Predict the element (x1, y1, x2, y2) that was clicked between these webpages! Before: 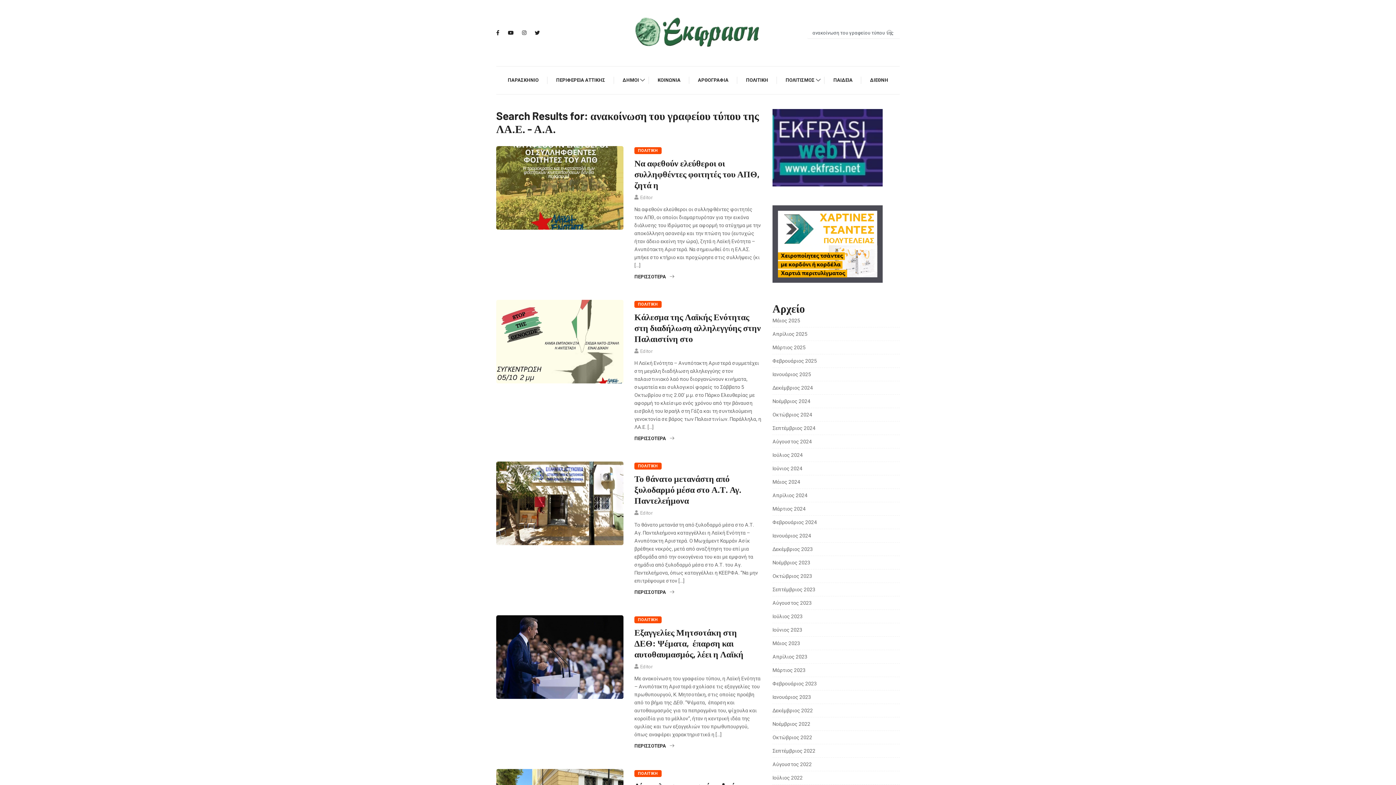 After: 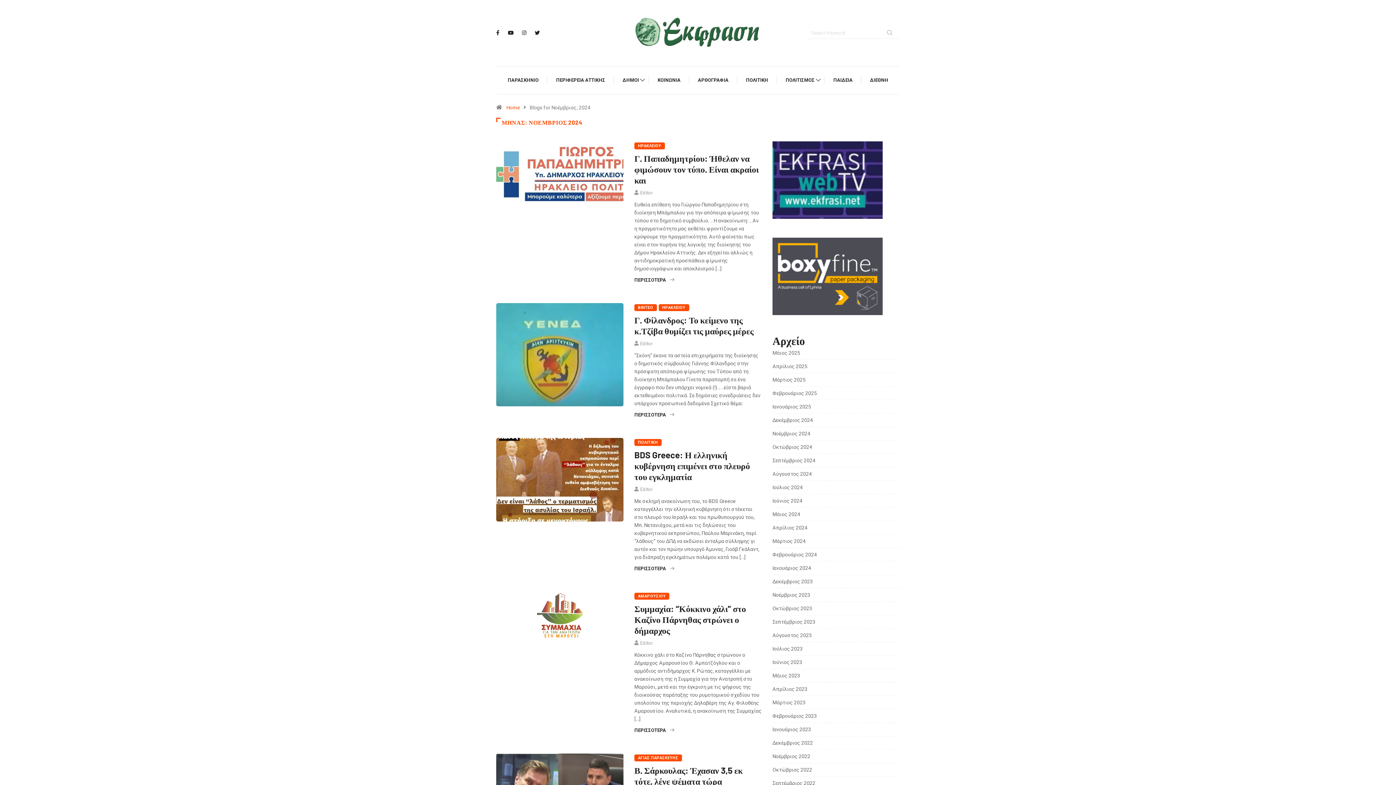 Action: label: Νοέμβριος 2024 bbox: (772, 398, 810, 404)